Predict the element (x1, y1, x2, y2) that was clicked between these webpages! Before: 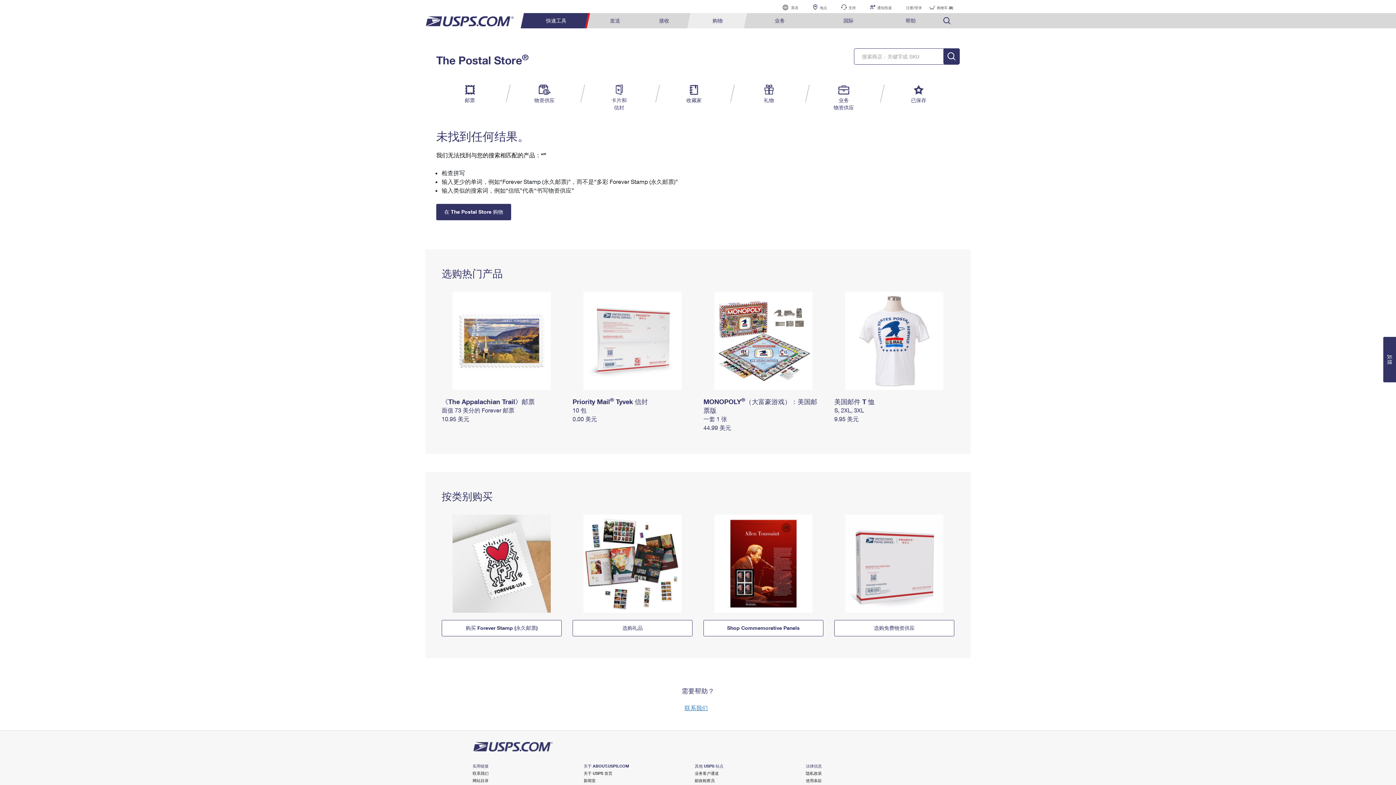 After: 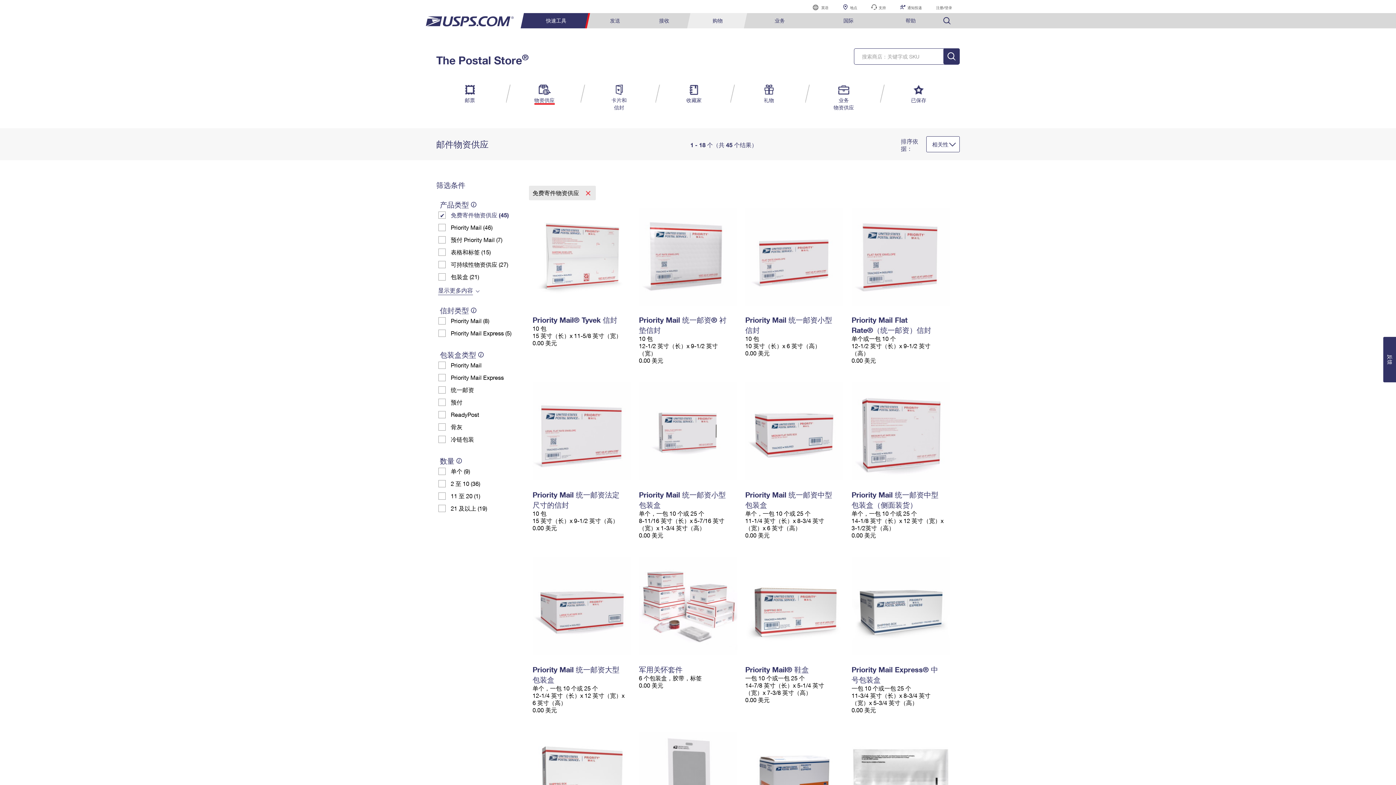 Action: bbox: (834, 561, 954, 565)